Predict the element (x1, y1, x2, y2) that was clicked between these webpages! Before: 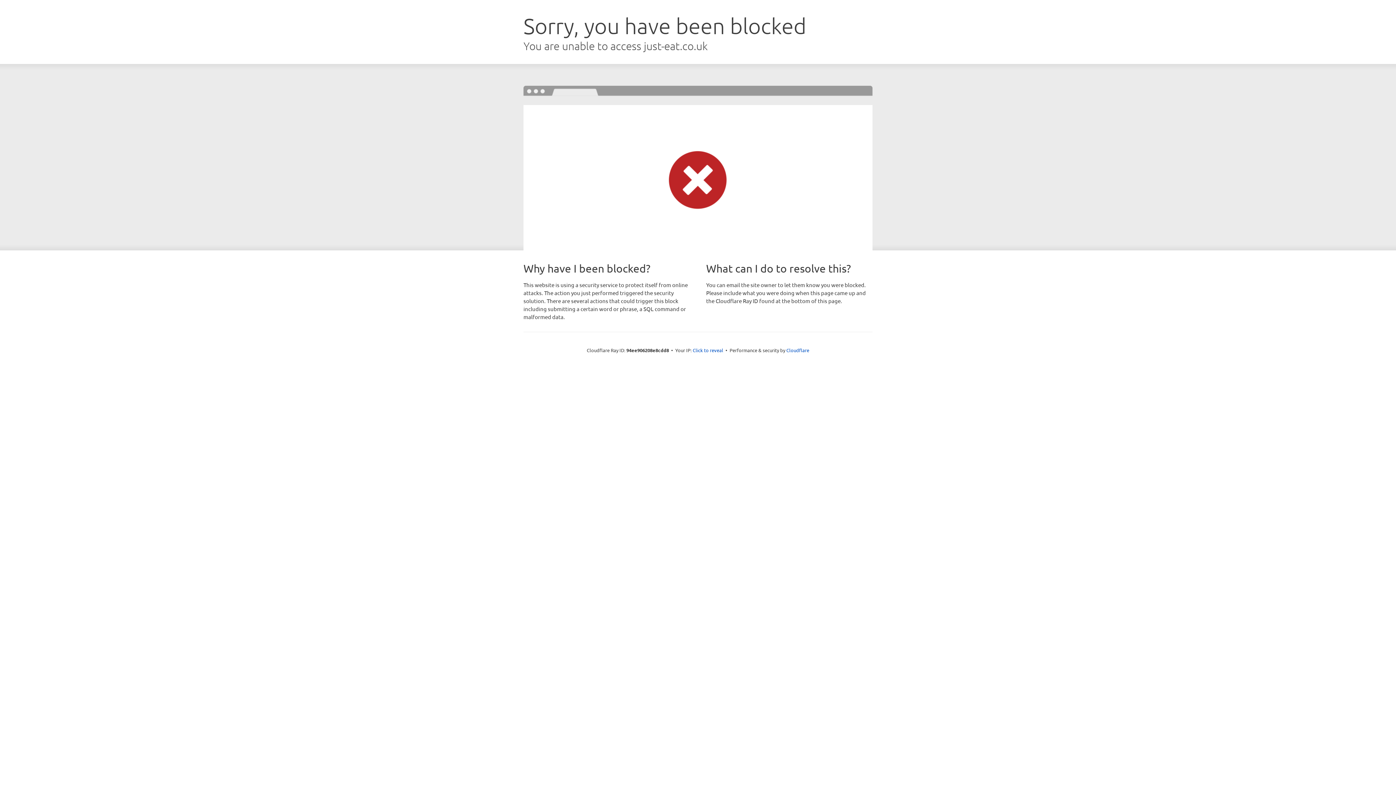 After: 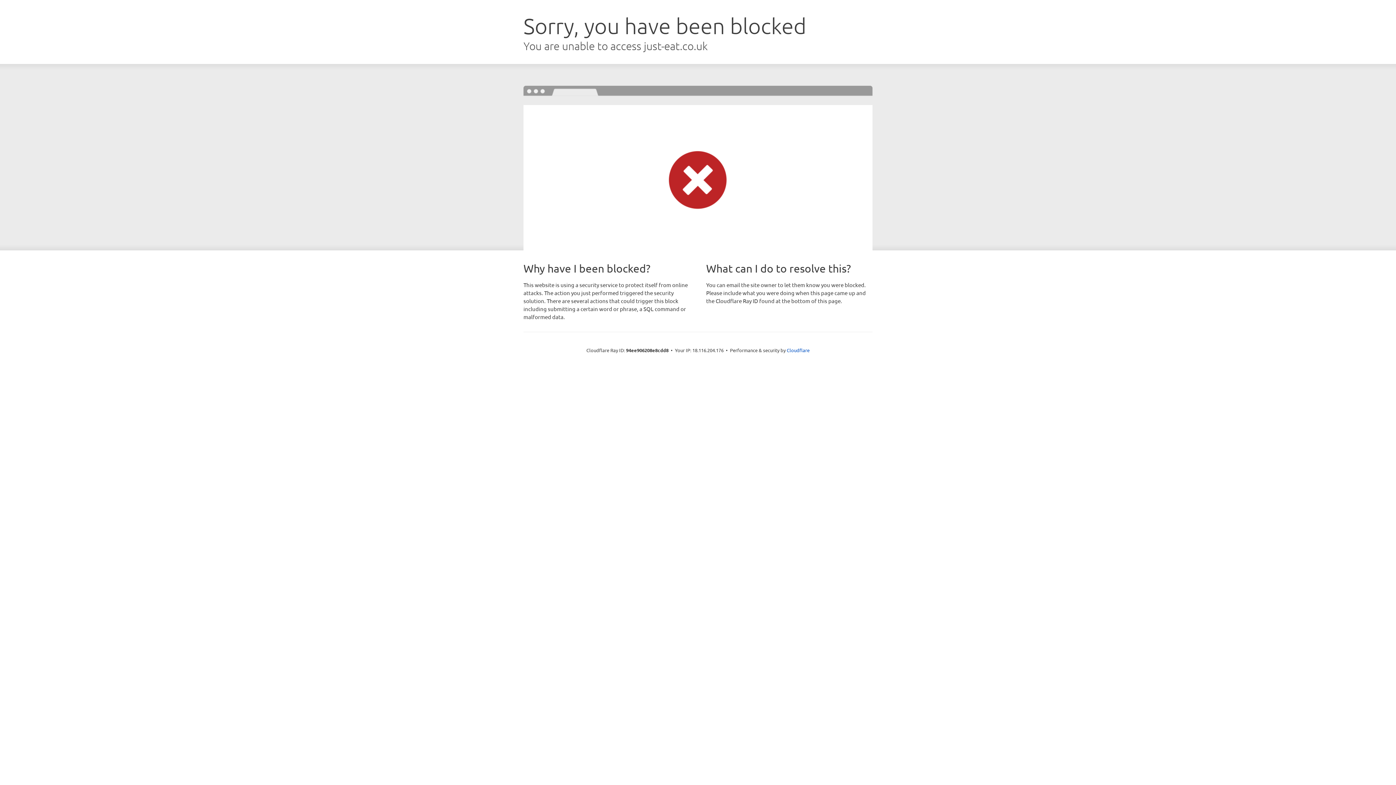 Action: bbox: (692, 346, 723, 353) label: Click to reveal